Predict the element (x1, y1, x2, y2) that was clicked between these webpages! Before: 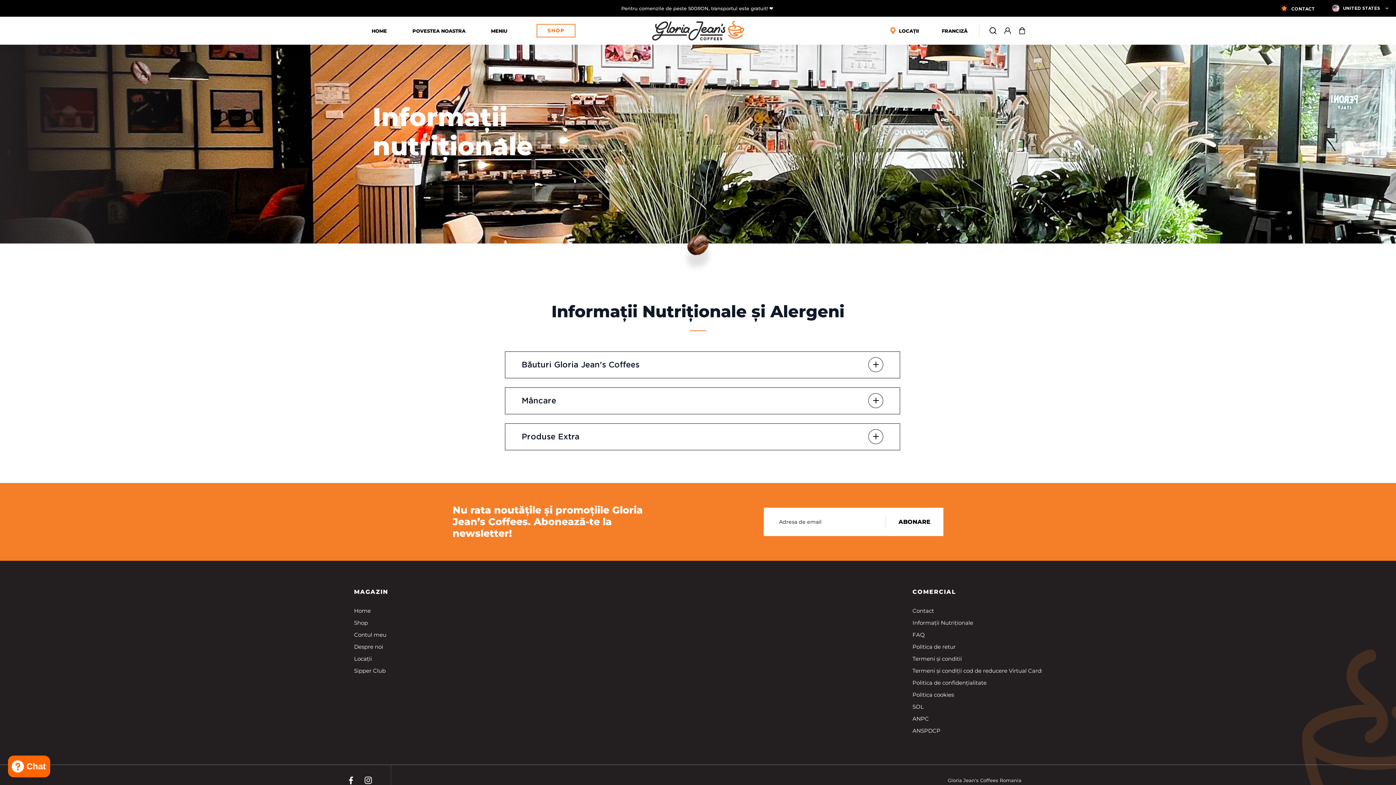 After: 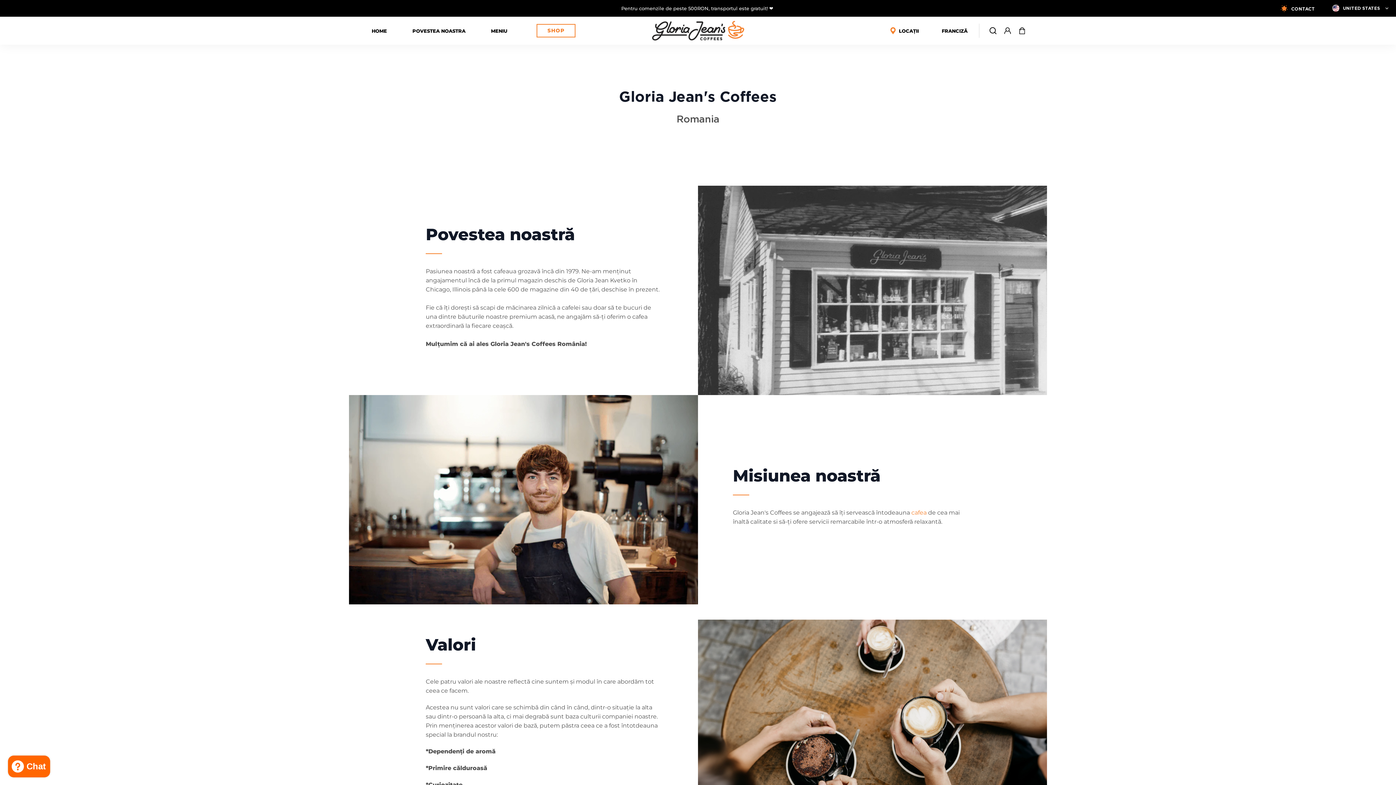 Action: label: Despre noi bbox: (354, 643, 383, 650)